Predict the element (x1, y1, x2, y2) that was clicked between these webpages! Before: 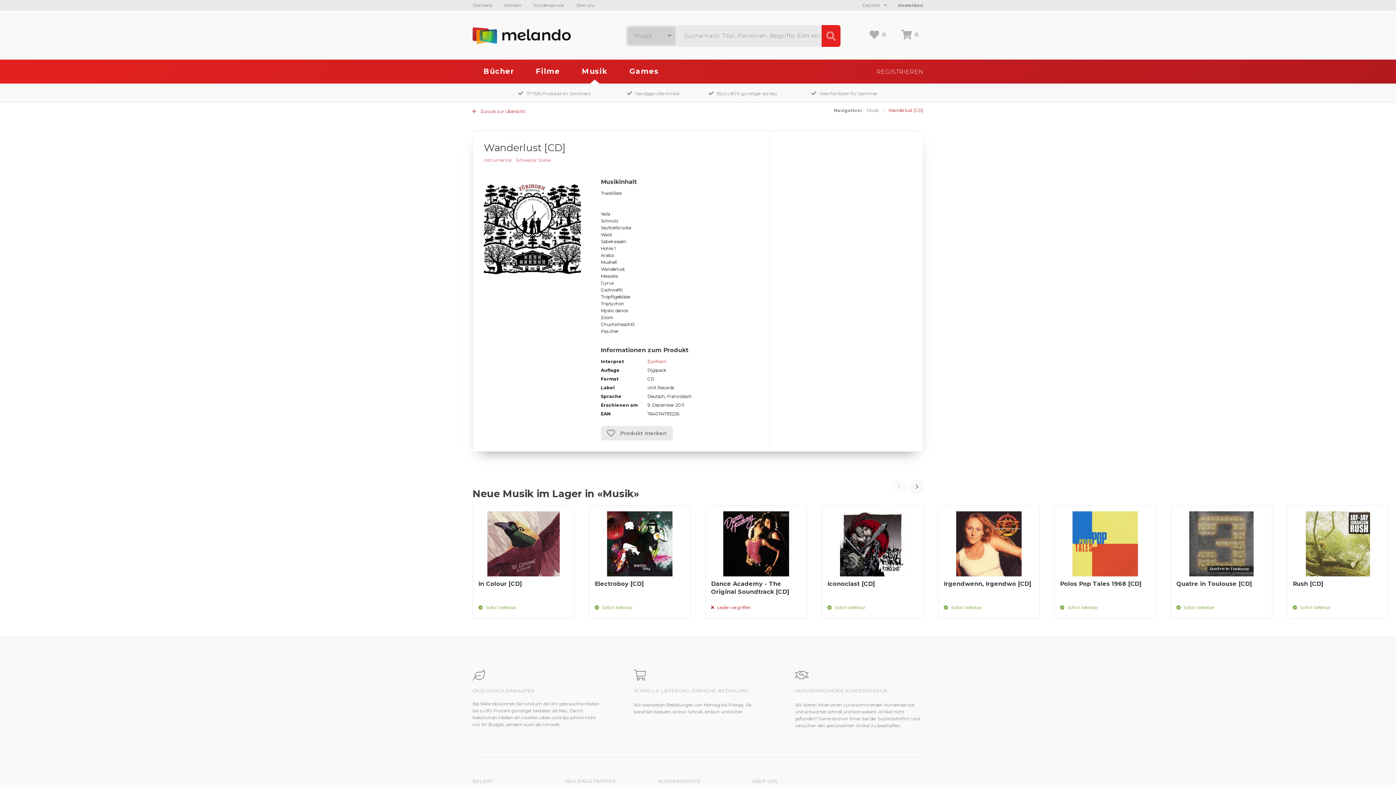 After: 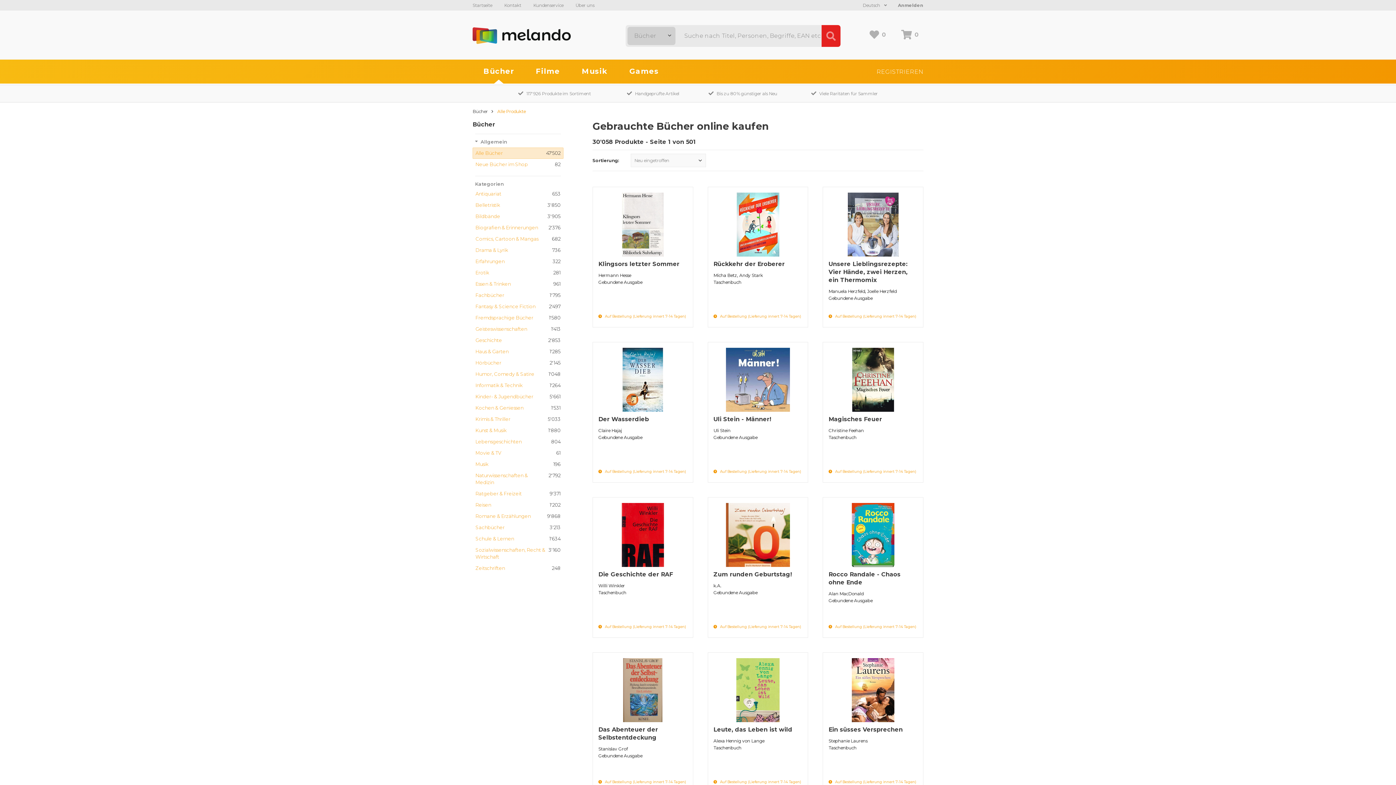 Action: bbox: (483, 66, 514, 83) label: Bücher